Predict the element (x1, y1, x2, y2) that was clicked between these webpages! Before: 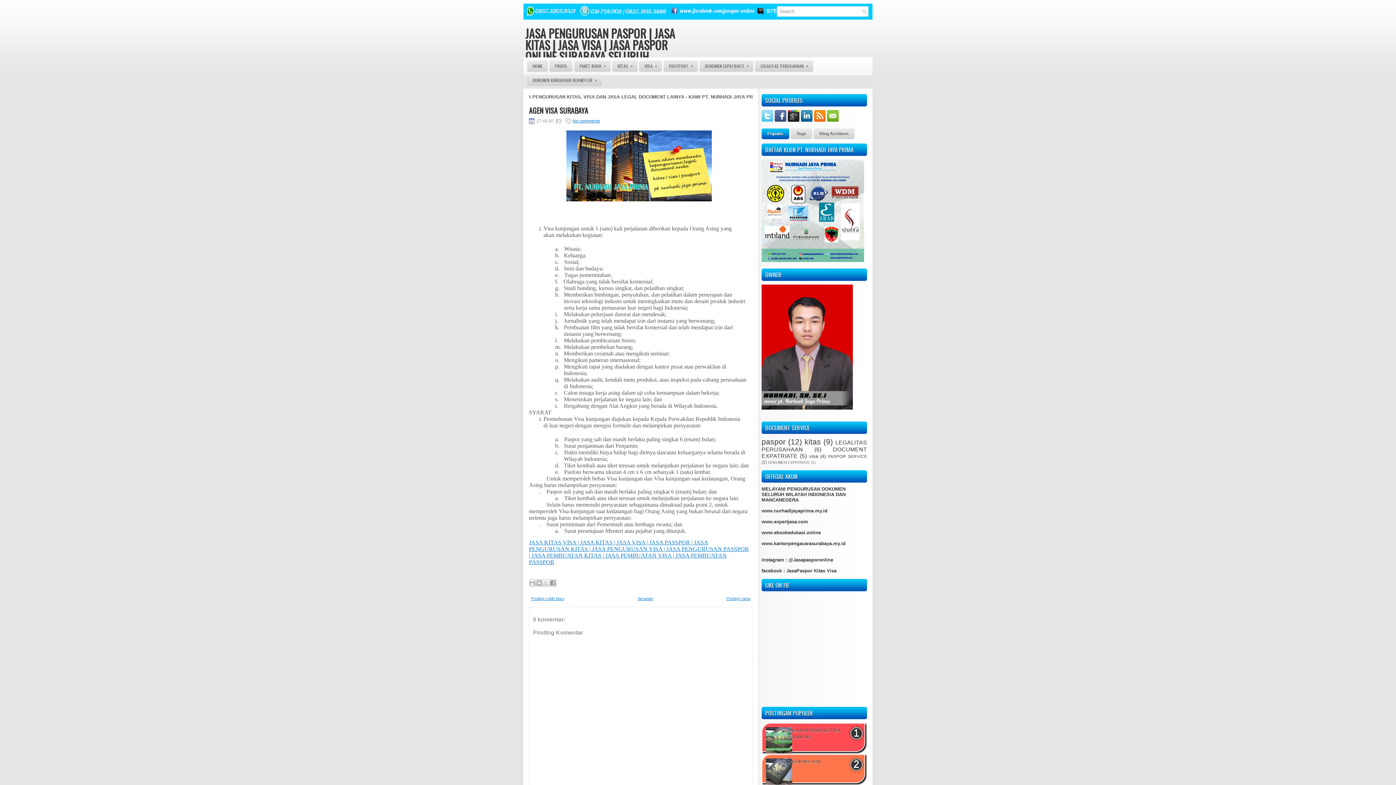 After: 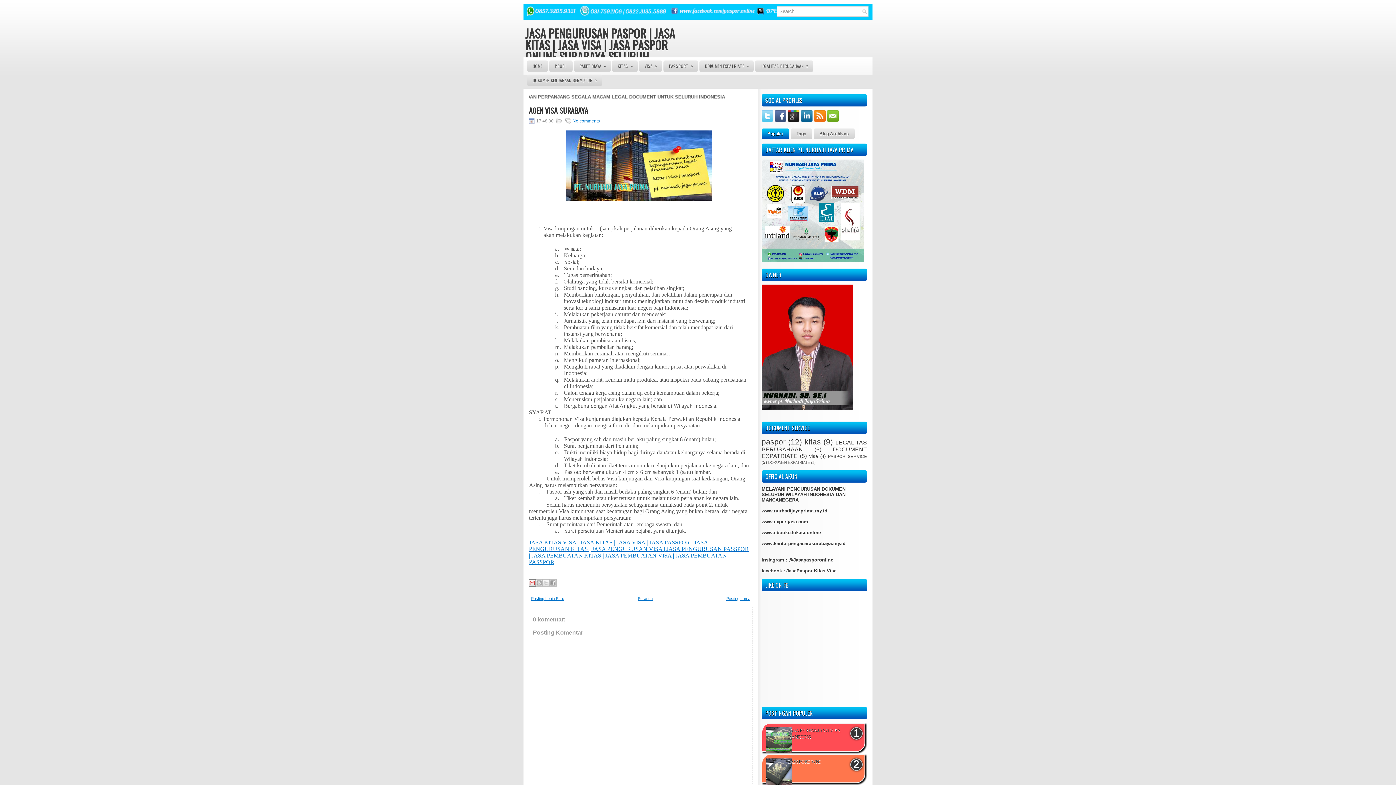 Action: label: Kirimkan Ini lewat Email bbox: (528, 579, 536, 586)